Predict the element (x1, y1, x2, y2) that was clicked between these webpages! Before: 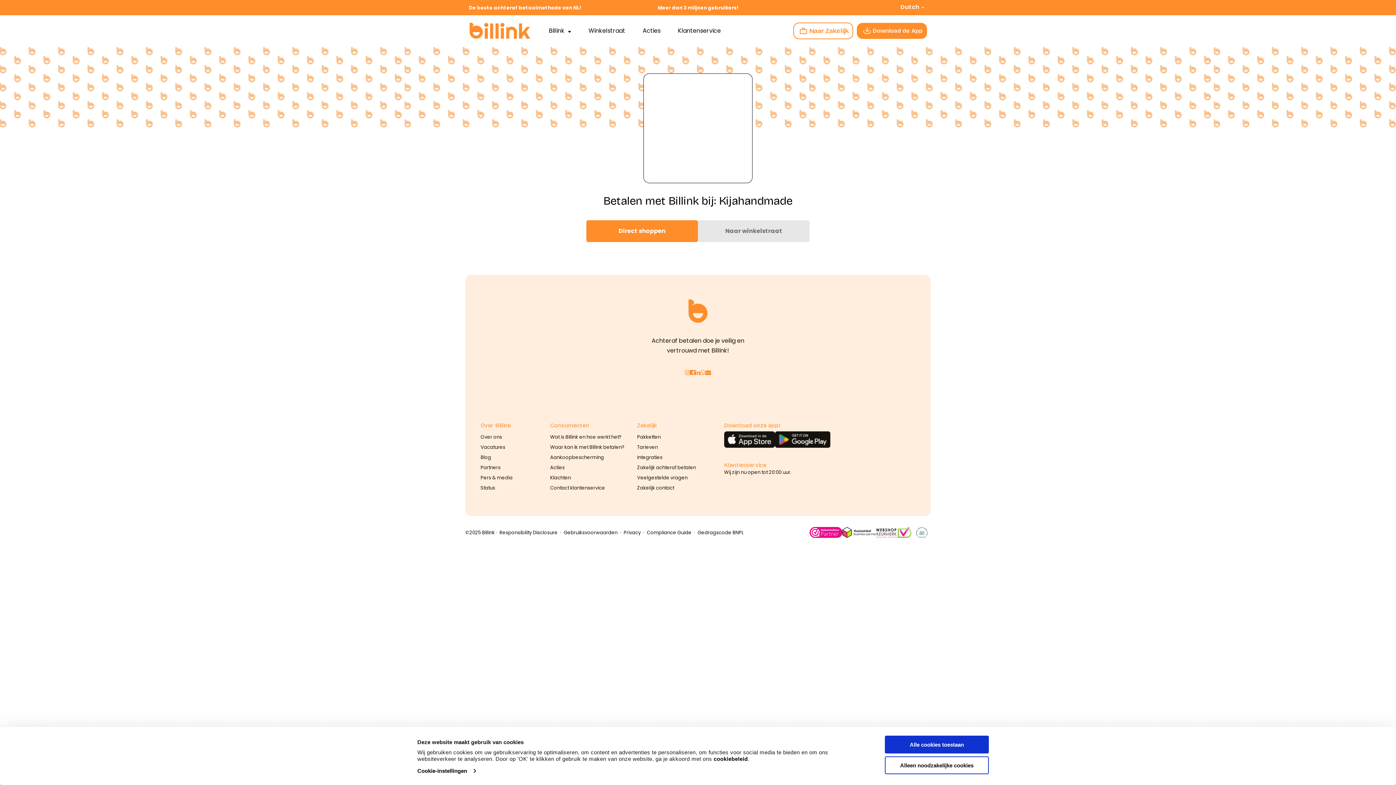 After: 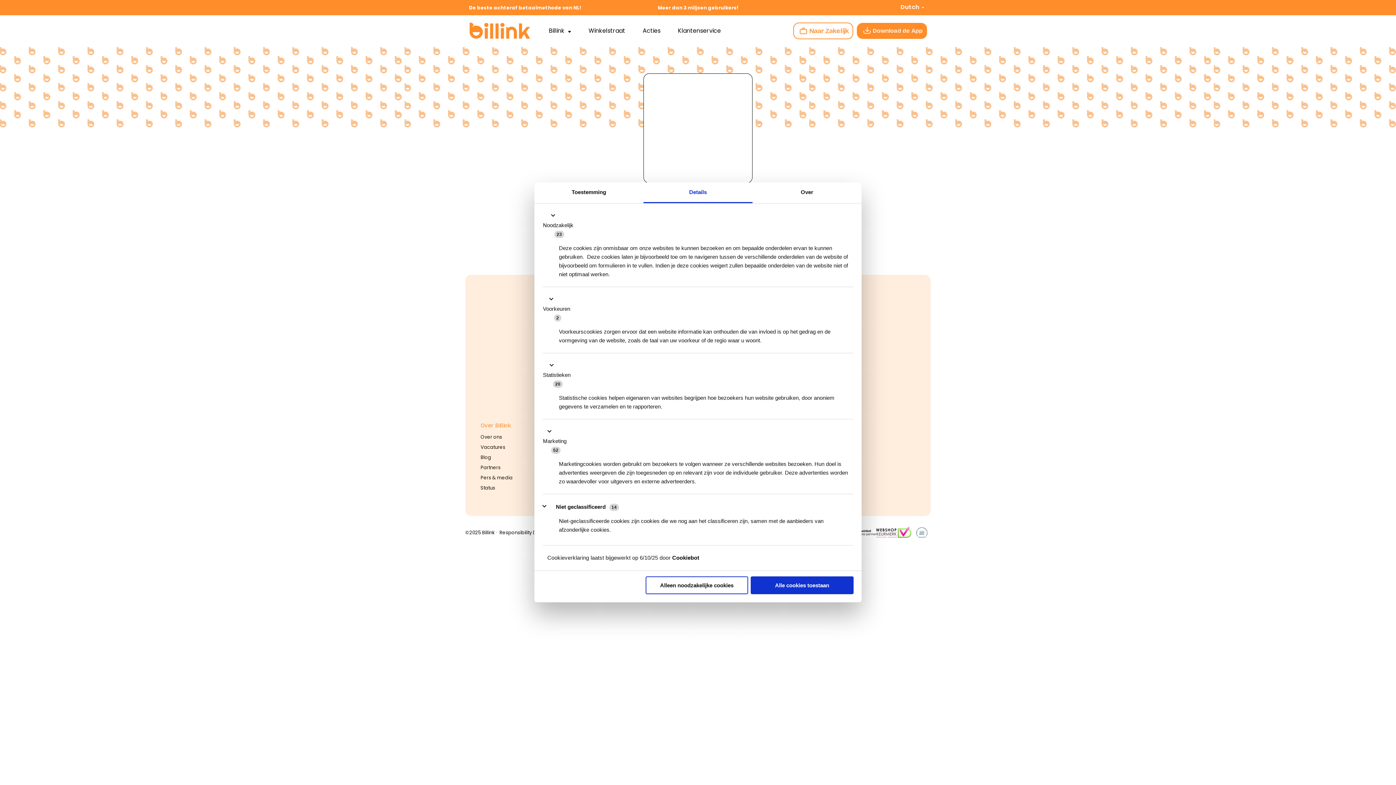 Action: bbox: (417, 765, 475, 776) label: Cookie-instellingen